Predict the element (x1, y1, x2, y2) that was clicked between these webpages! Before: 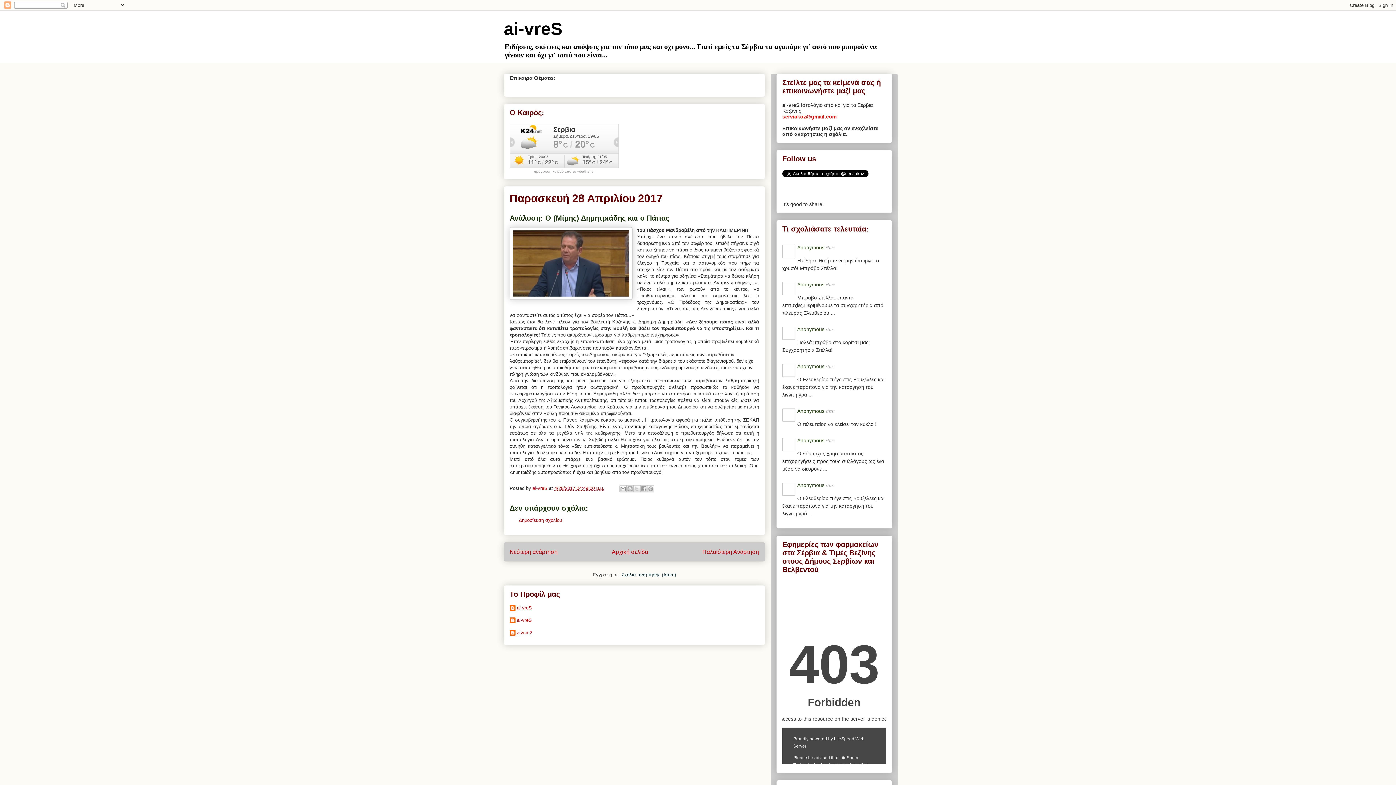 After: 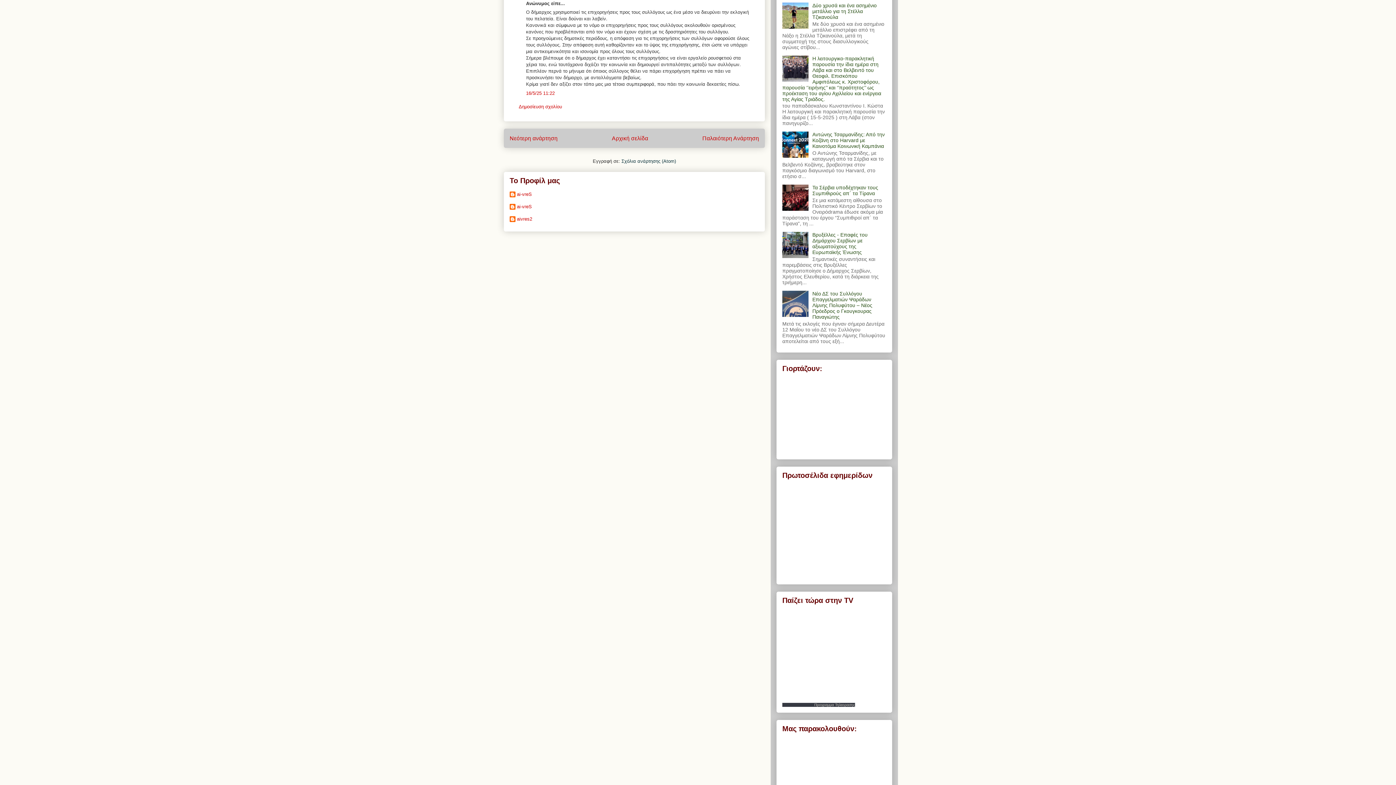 Action: bbox: (797, 437, 824, 443) label: Anonymous